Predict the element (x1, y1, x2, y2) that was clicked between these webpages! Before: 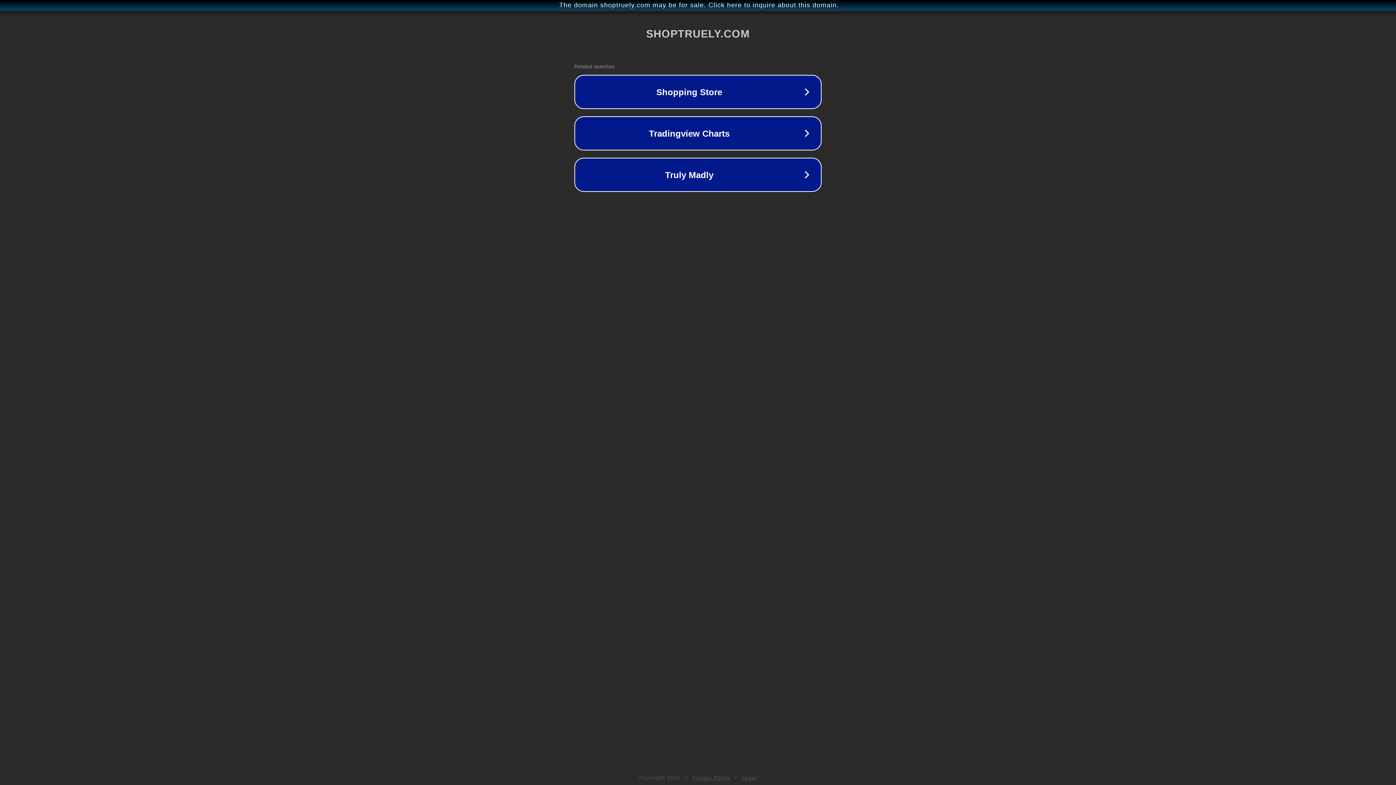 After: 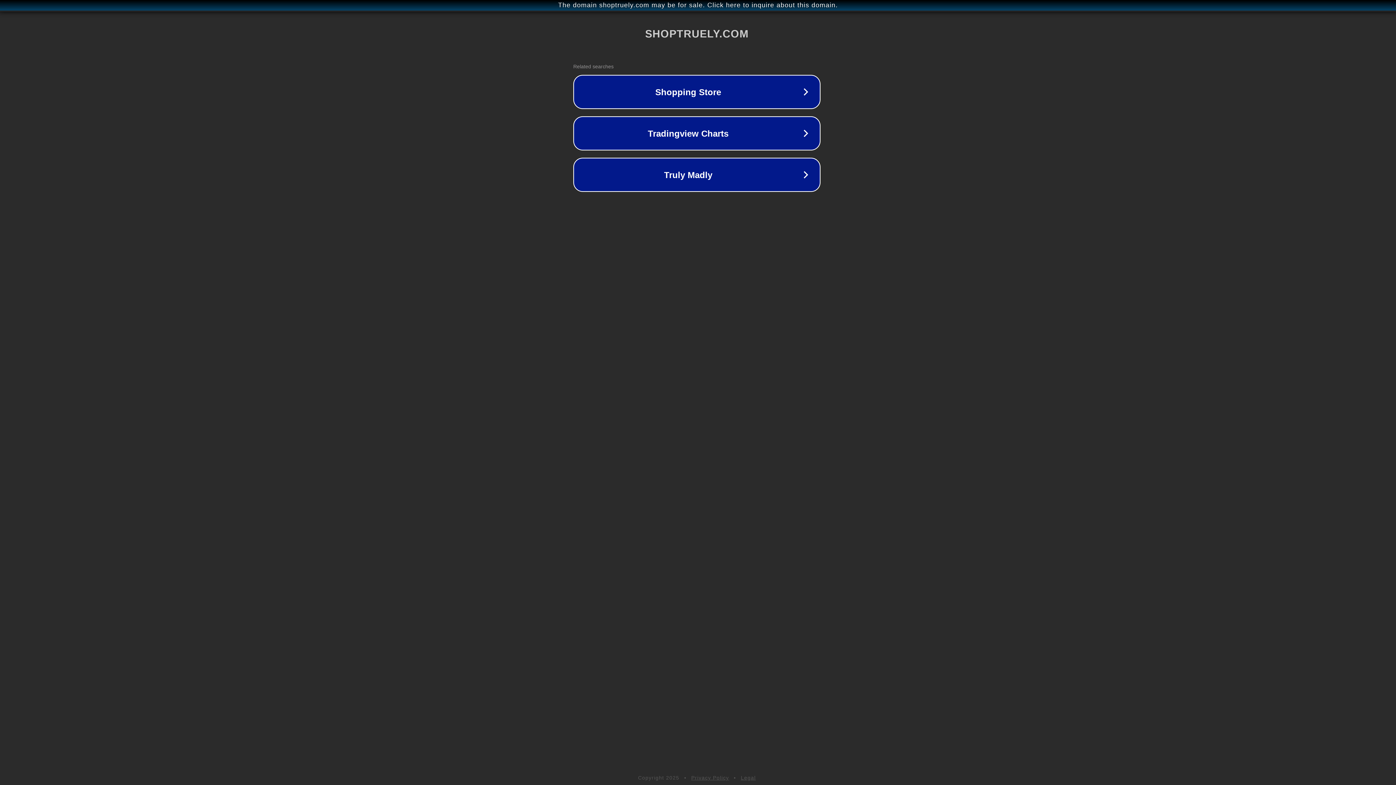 Action: bbox: (1, 1, 1397, 9) label: The domain shoptruely.com may be for sale. Click here to inquire about this domain.